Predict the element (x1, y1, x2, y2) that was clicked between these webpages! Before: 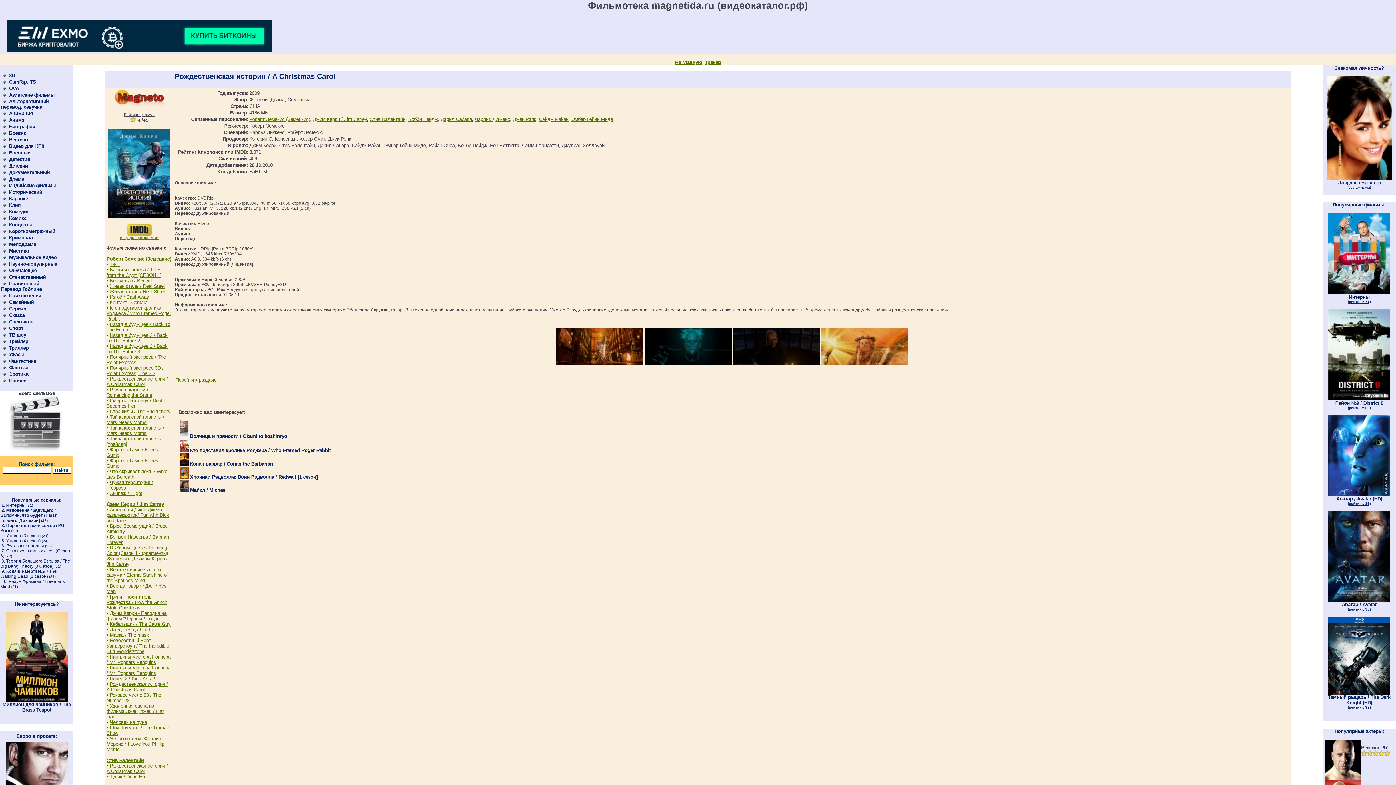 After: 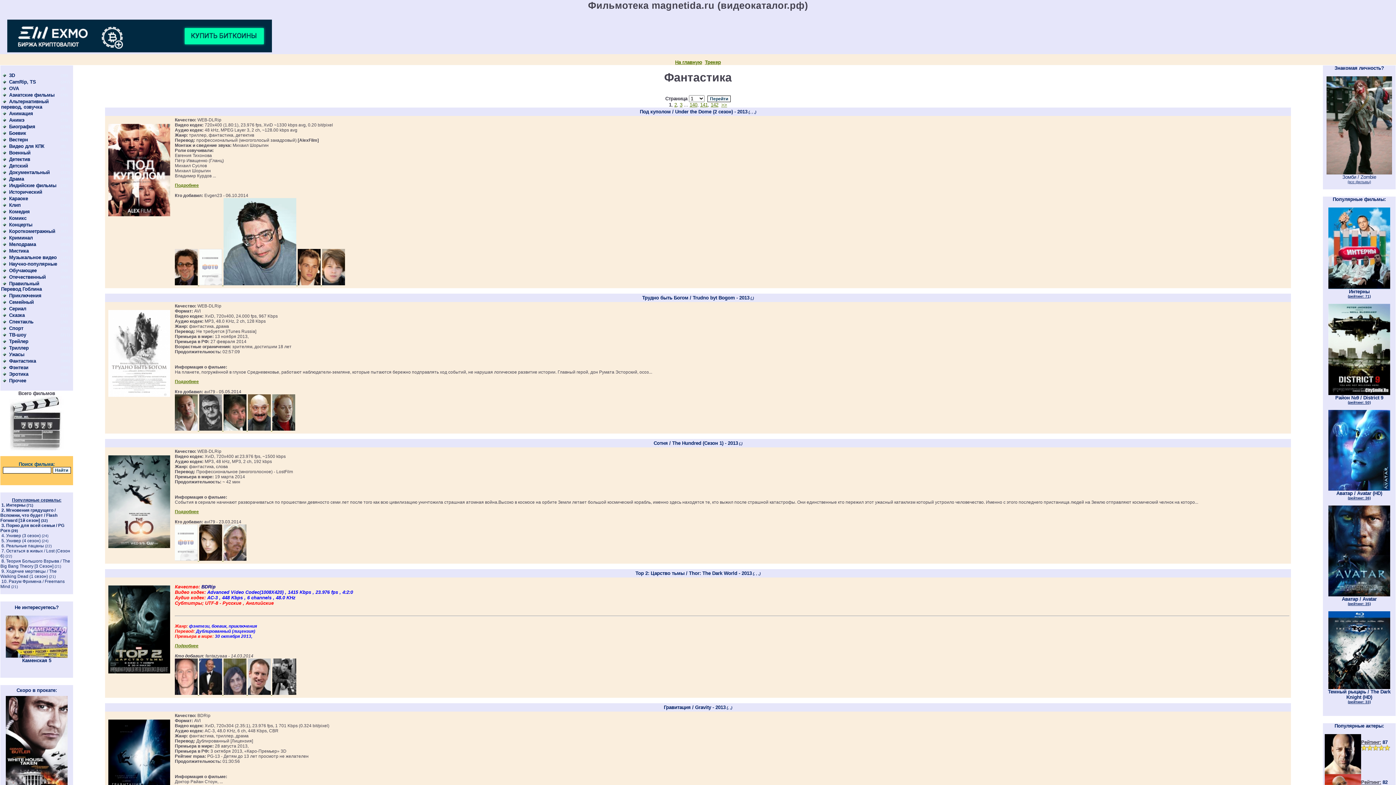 Action: bbox: (9, 358, 36, 364) label: Фантастика